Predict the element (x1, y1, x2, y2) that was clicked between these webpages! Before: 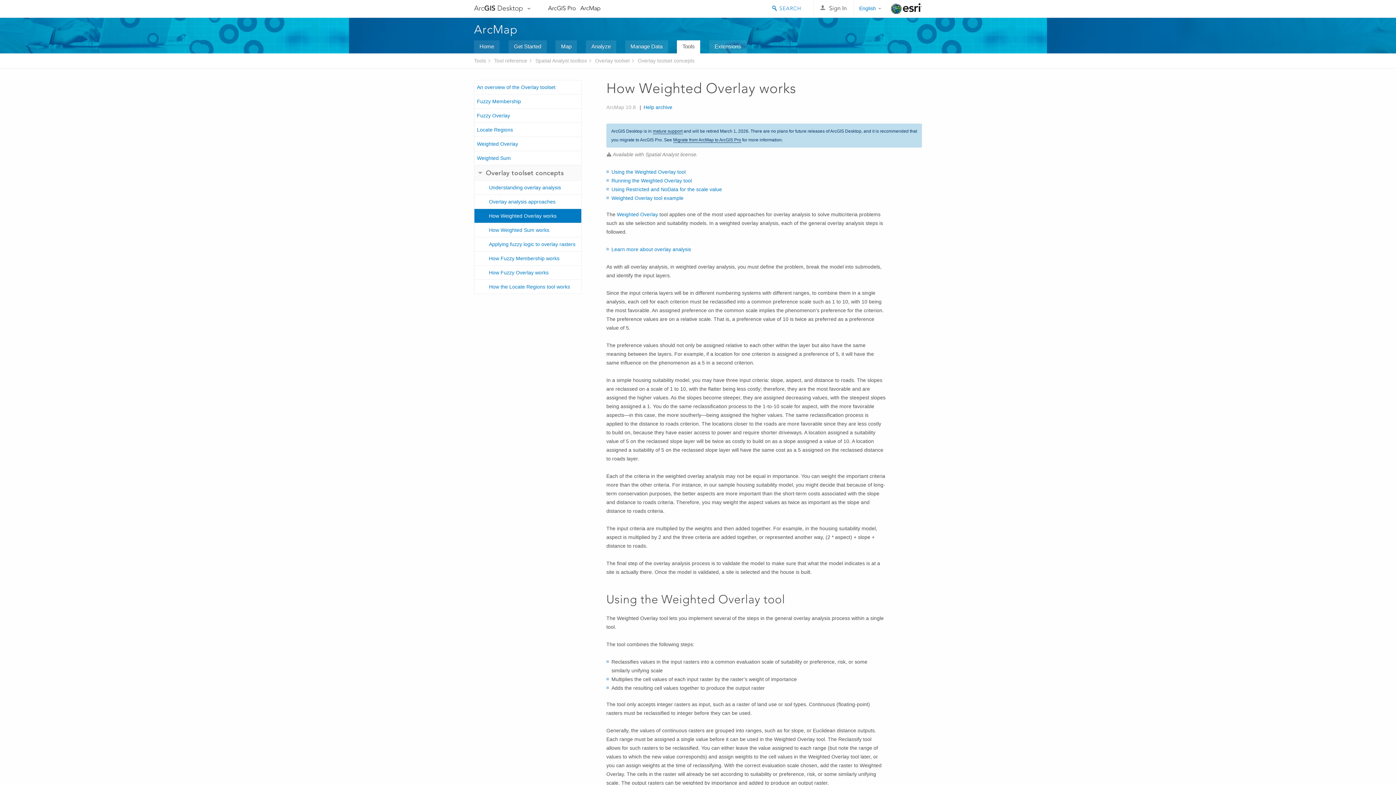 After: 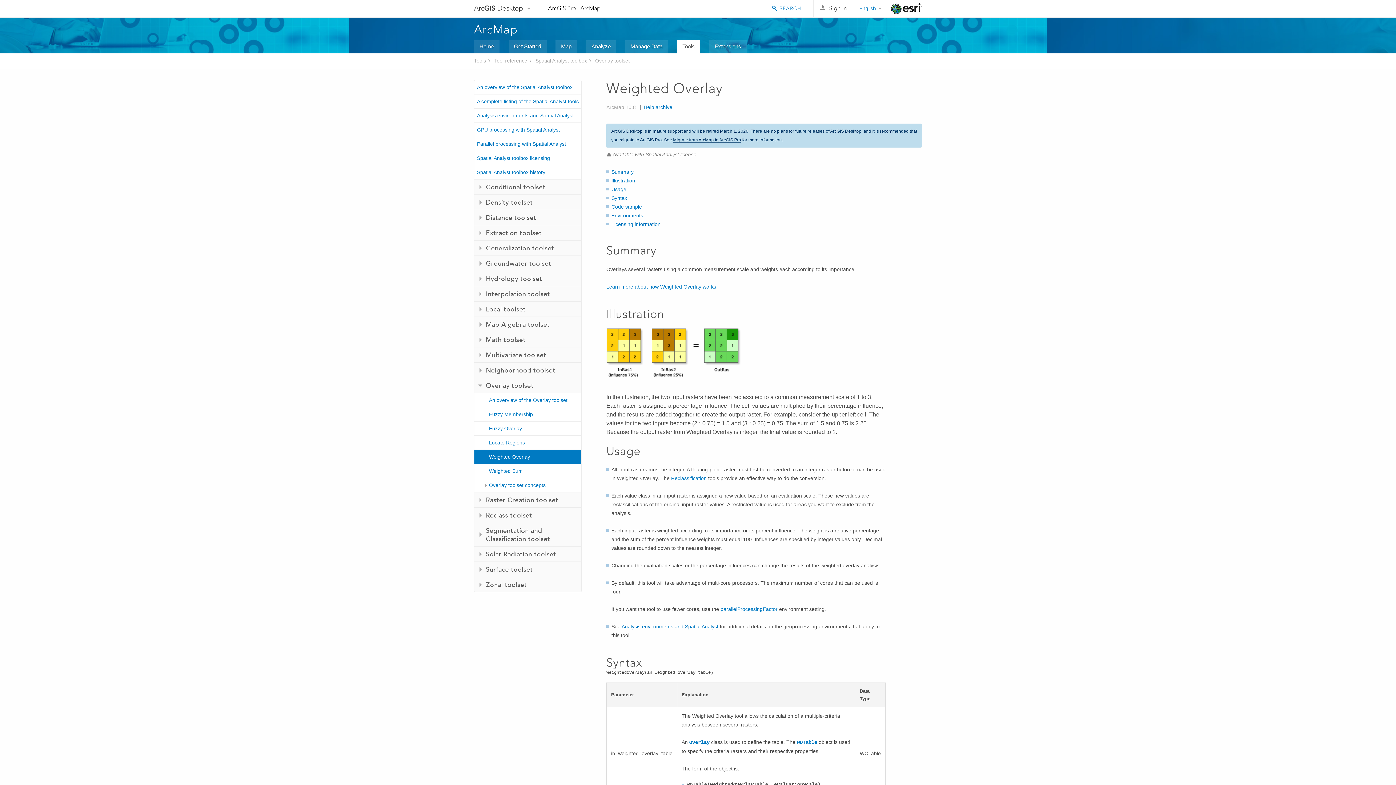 Action: label: Weighted Overlay bbox: (474, 137, 581, 151)